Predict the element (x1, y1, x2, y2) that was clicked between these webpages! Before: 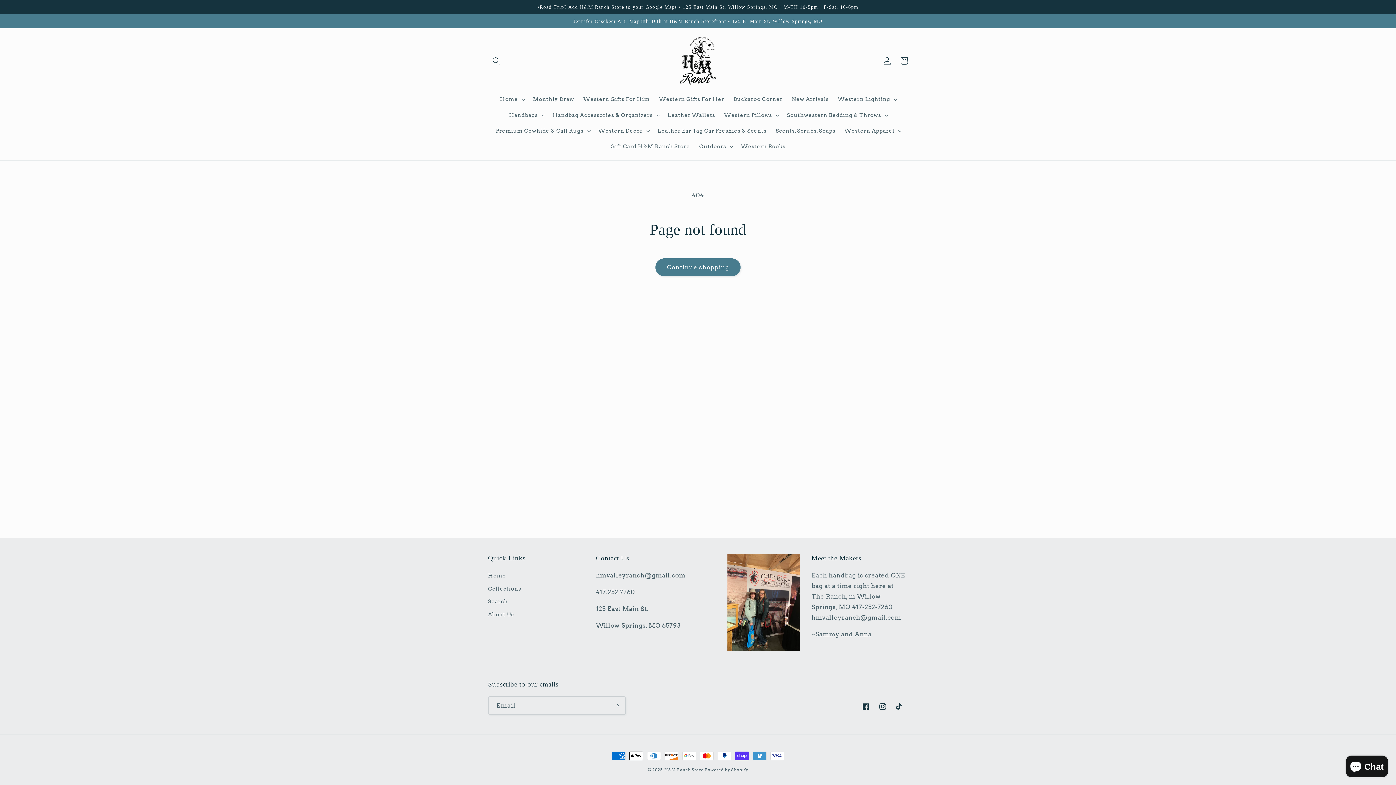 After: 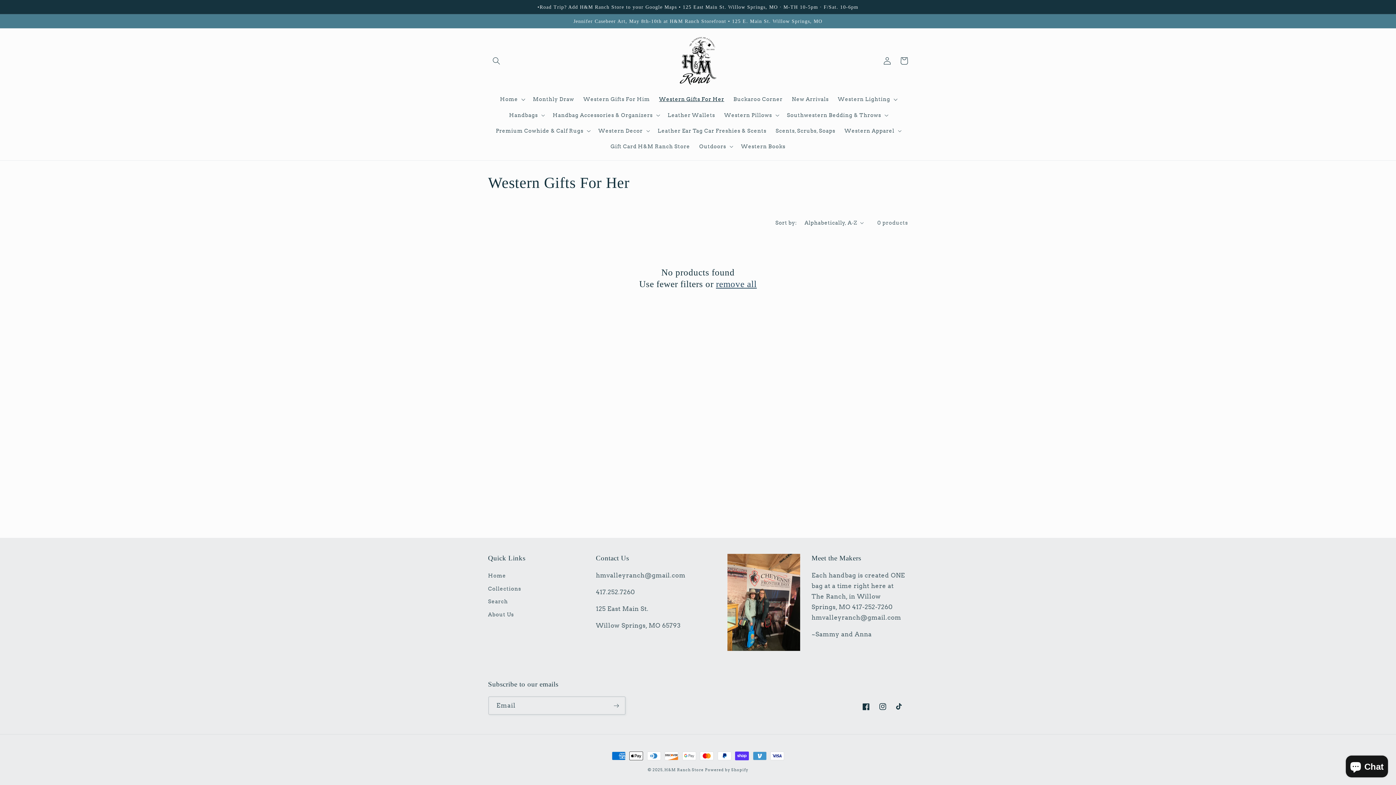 Action: label: Western Gifts For Her bbox: (654, 91, 729, 107)